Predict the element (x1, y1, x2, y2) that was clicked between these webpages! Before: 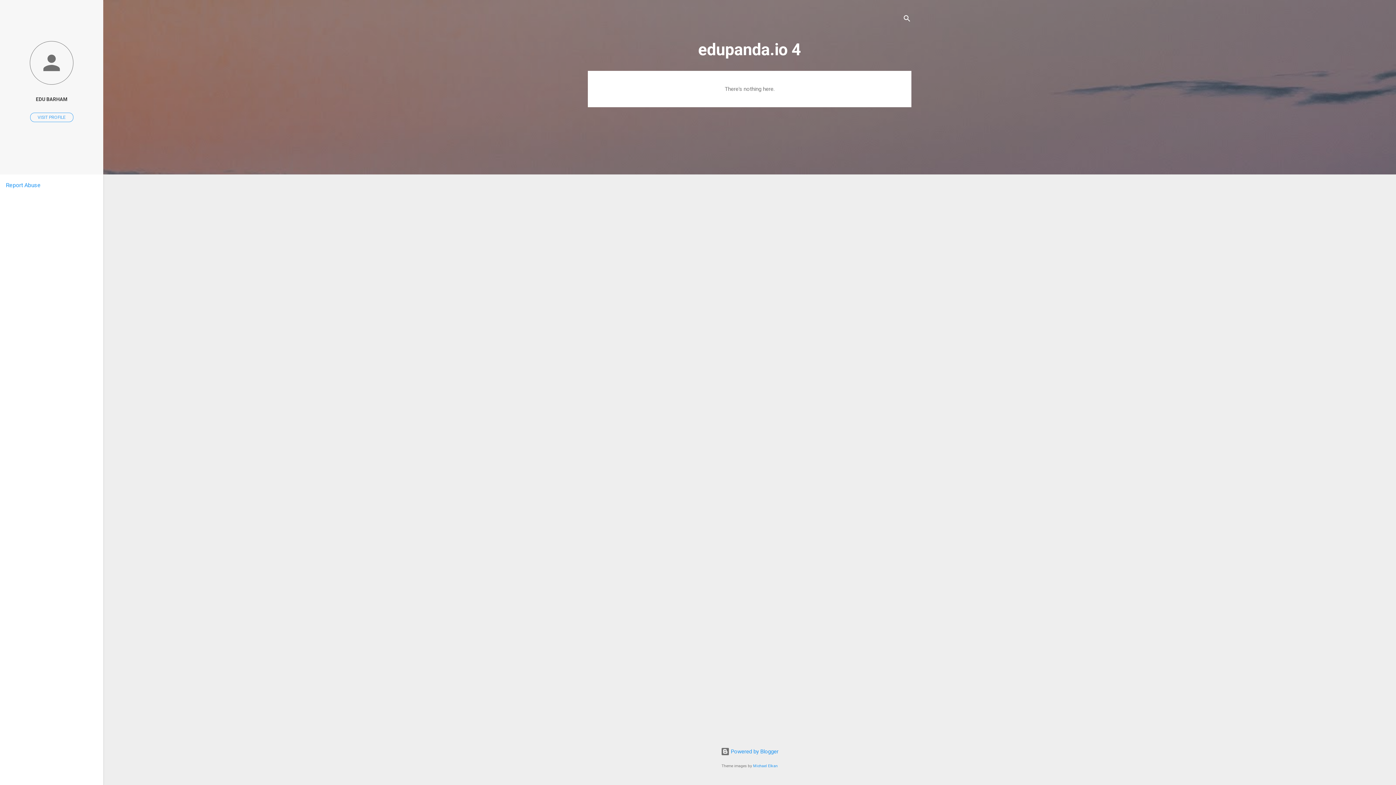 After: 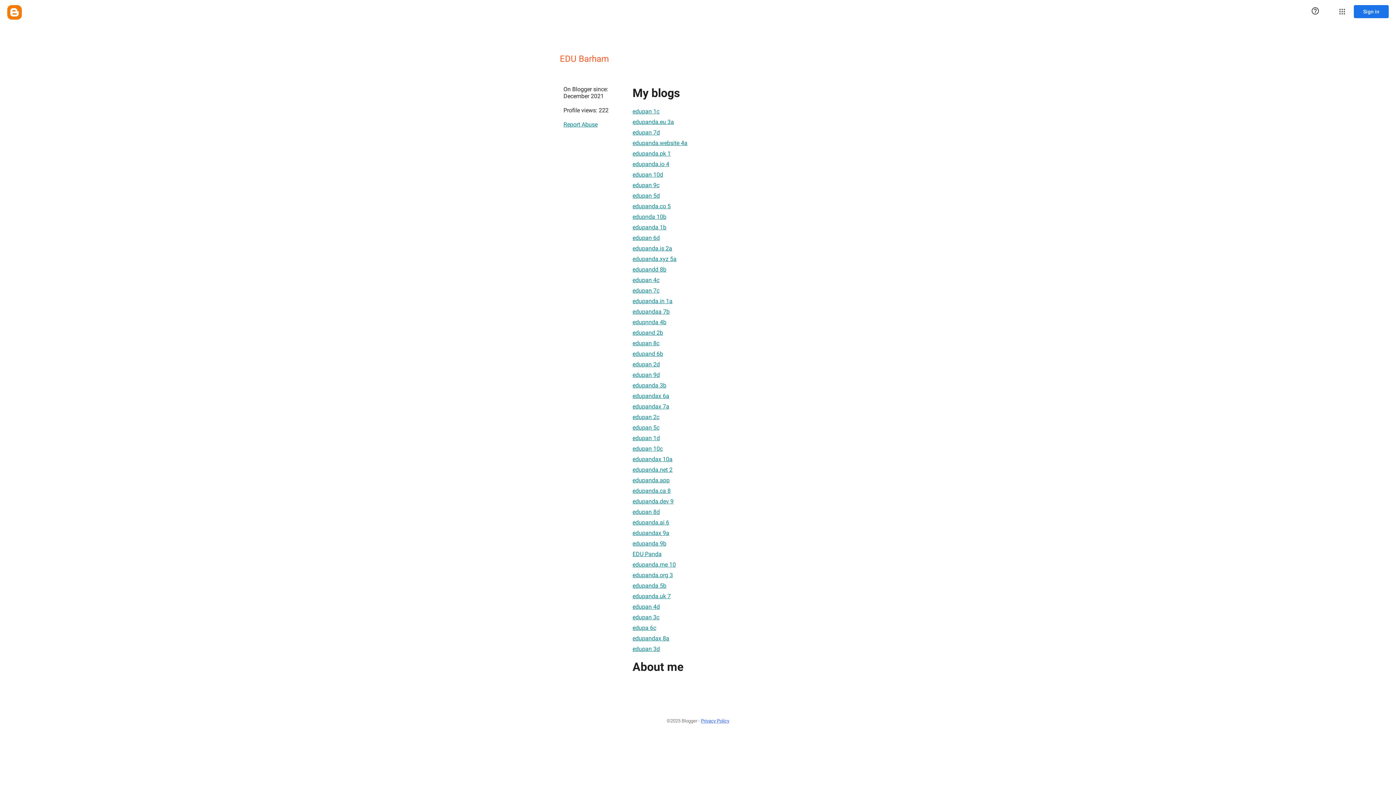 Action: bbox: (0, 40, 103, 86)